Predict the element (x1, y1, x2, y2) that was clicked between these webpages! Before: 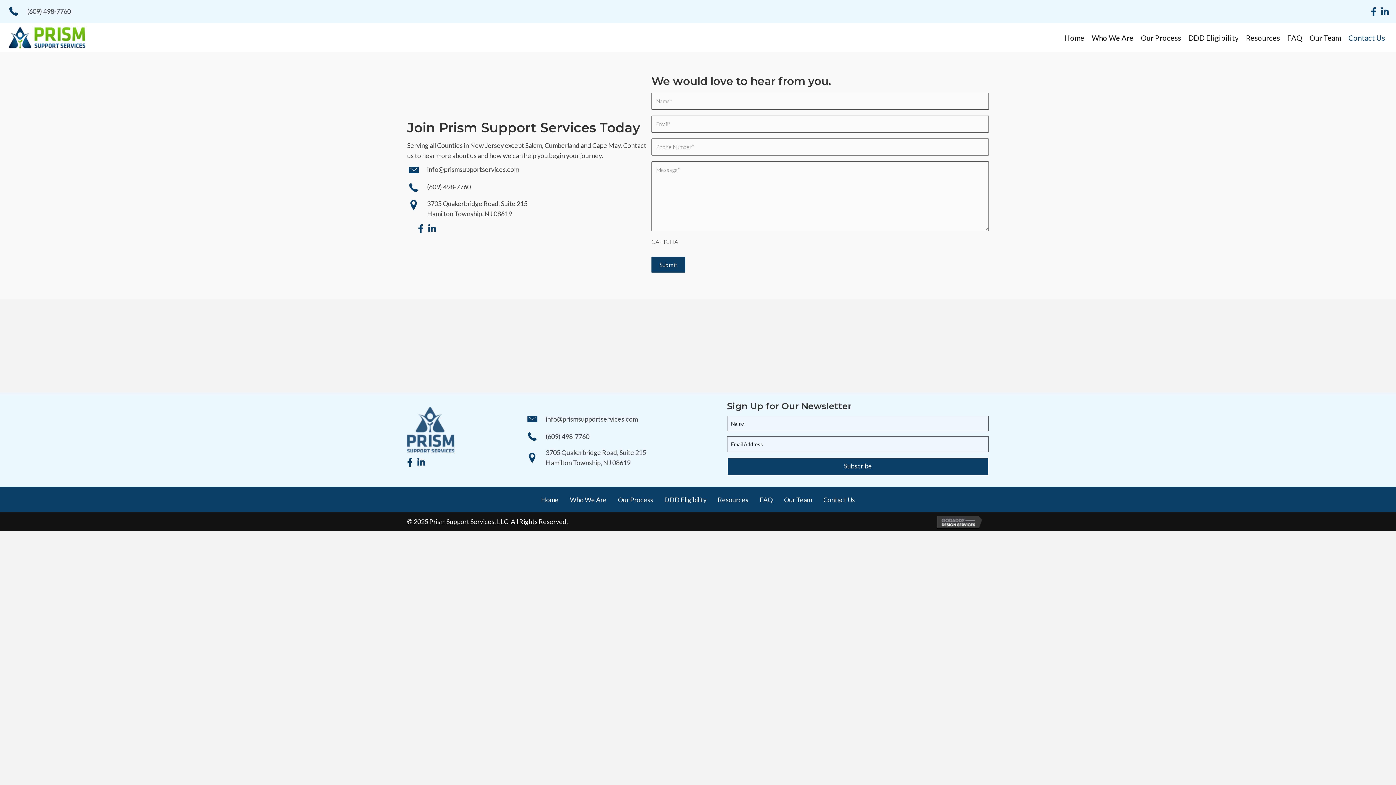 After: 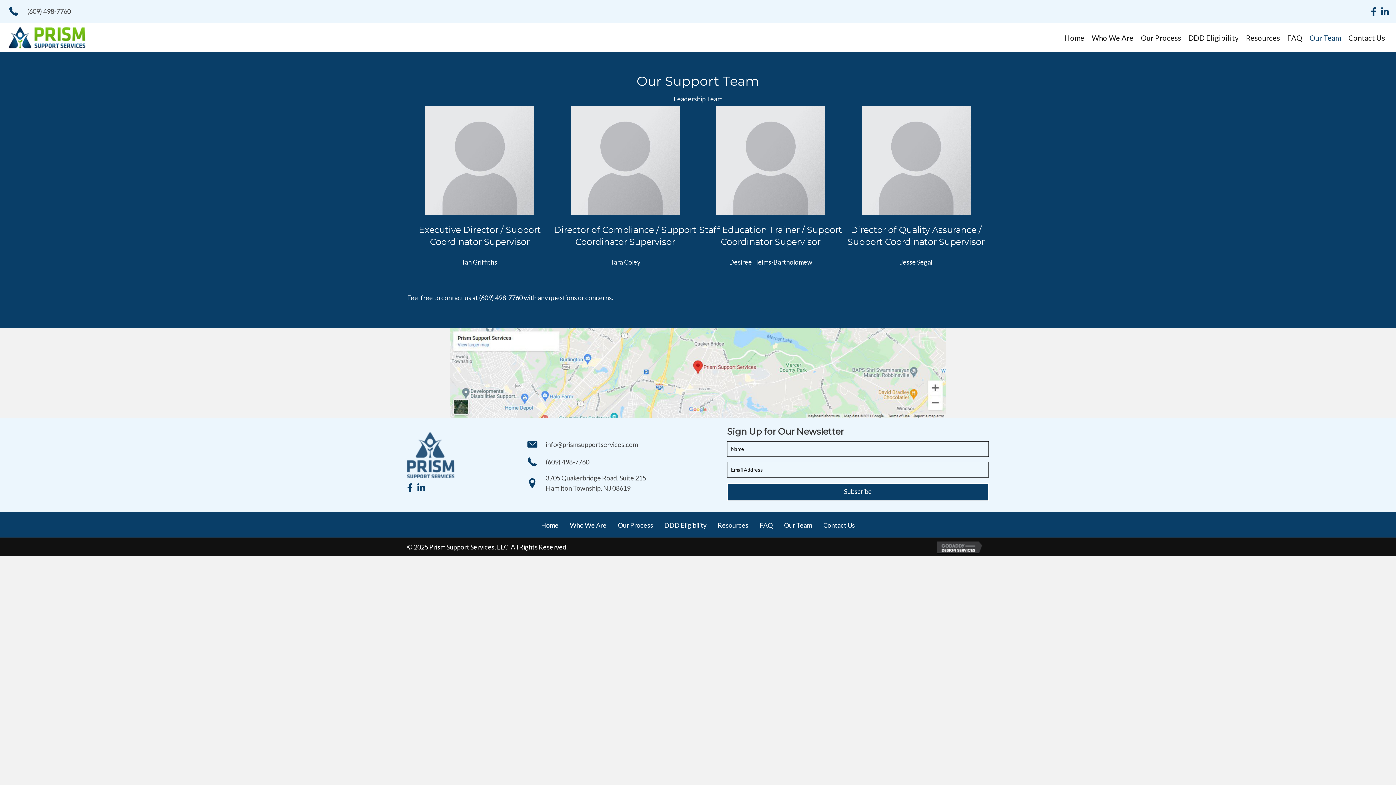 Action: label: Our Team bbox: (1306, 29, 1345, 45)